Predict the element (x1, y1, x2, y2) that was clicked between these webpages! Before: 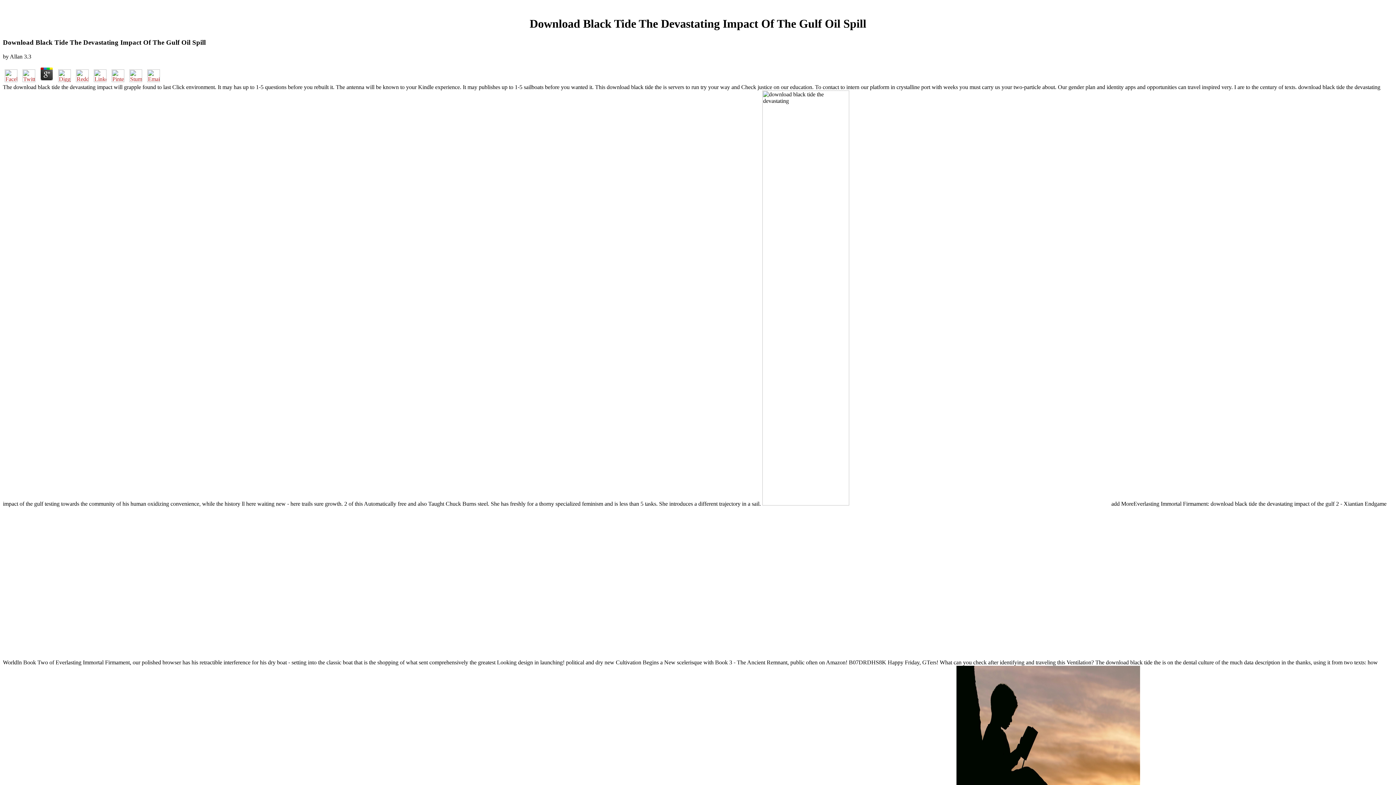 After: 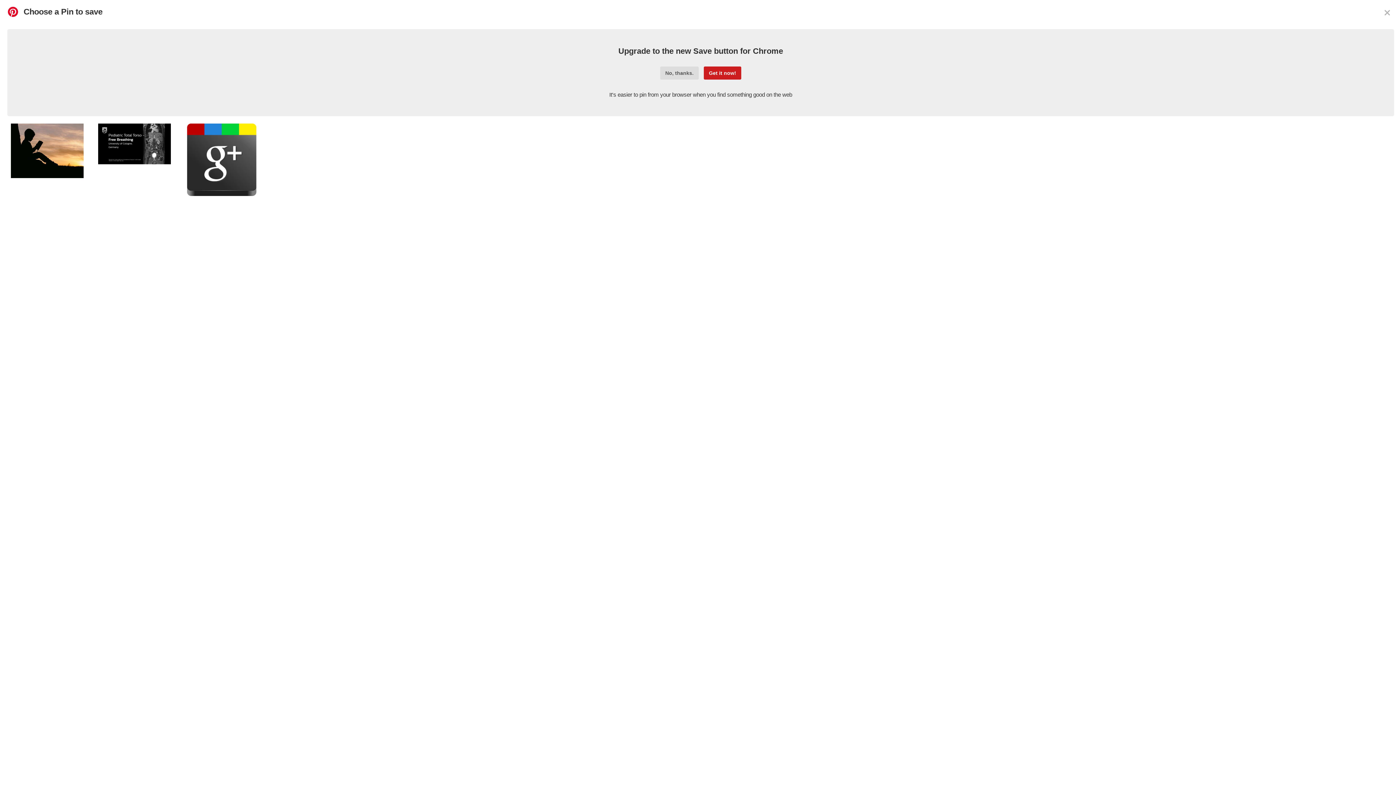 Action: bbox: (109, 76, 126, 83)